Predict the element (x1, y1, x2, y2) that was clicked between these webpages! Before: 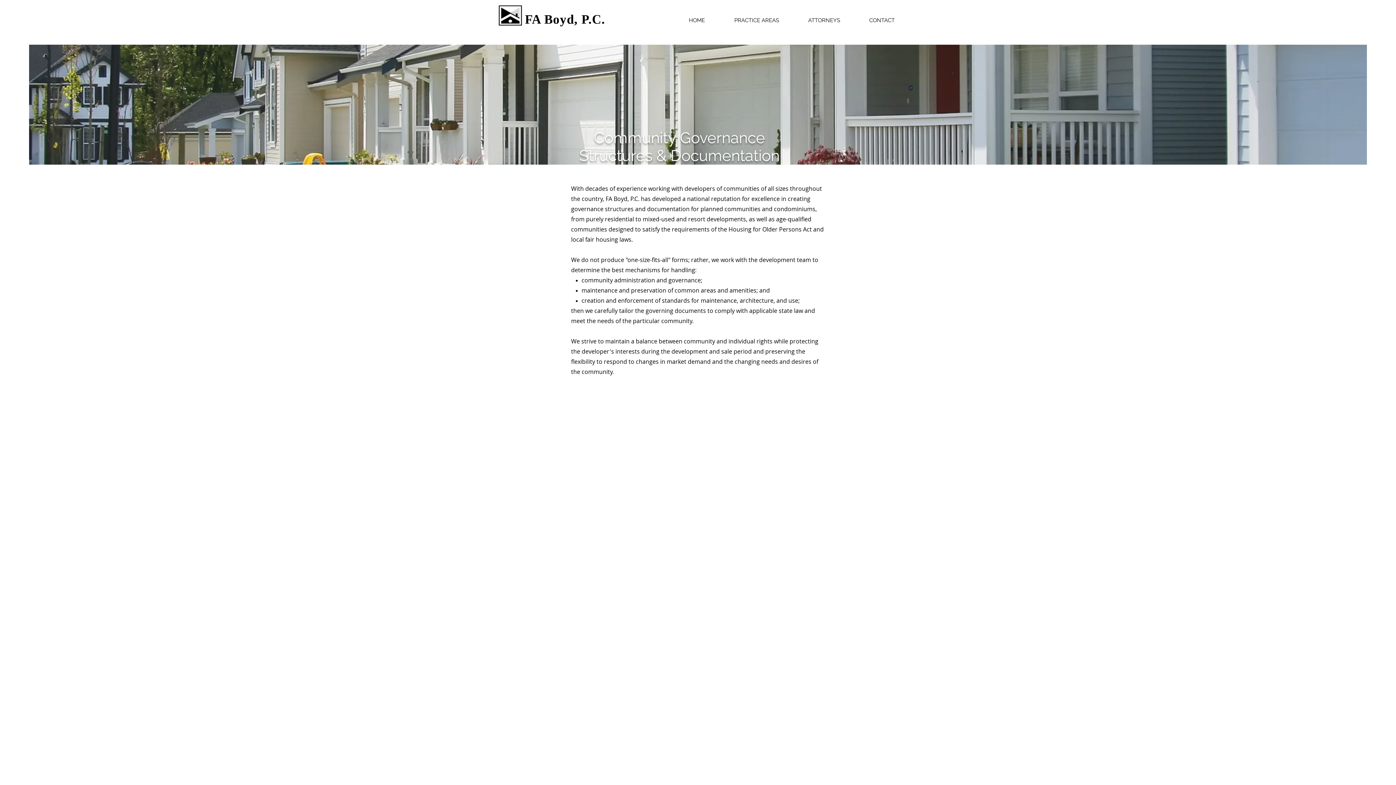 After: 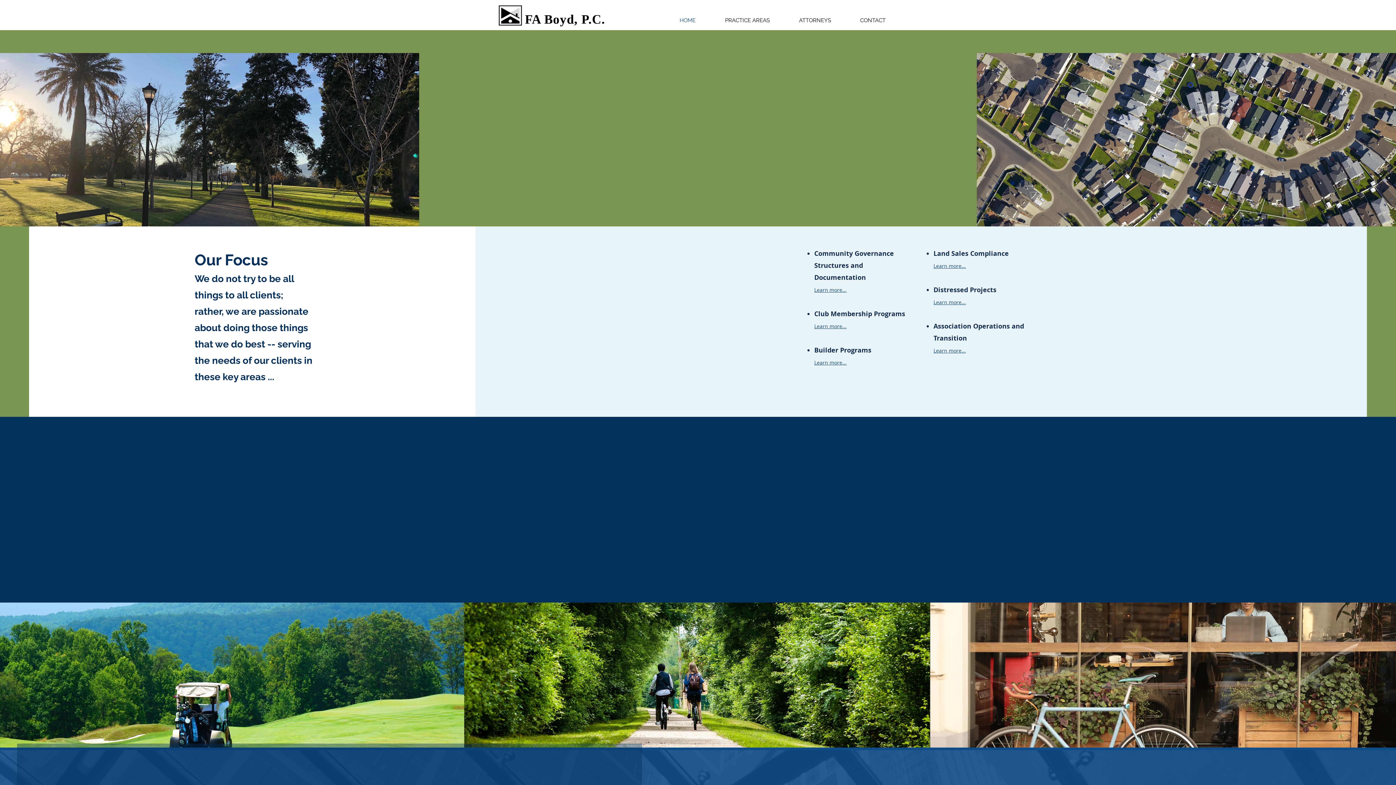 Action: label: FA Boyd, P.C. bbox: (525, 12, 605, 26)